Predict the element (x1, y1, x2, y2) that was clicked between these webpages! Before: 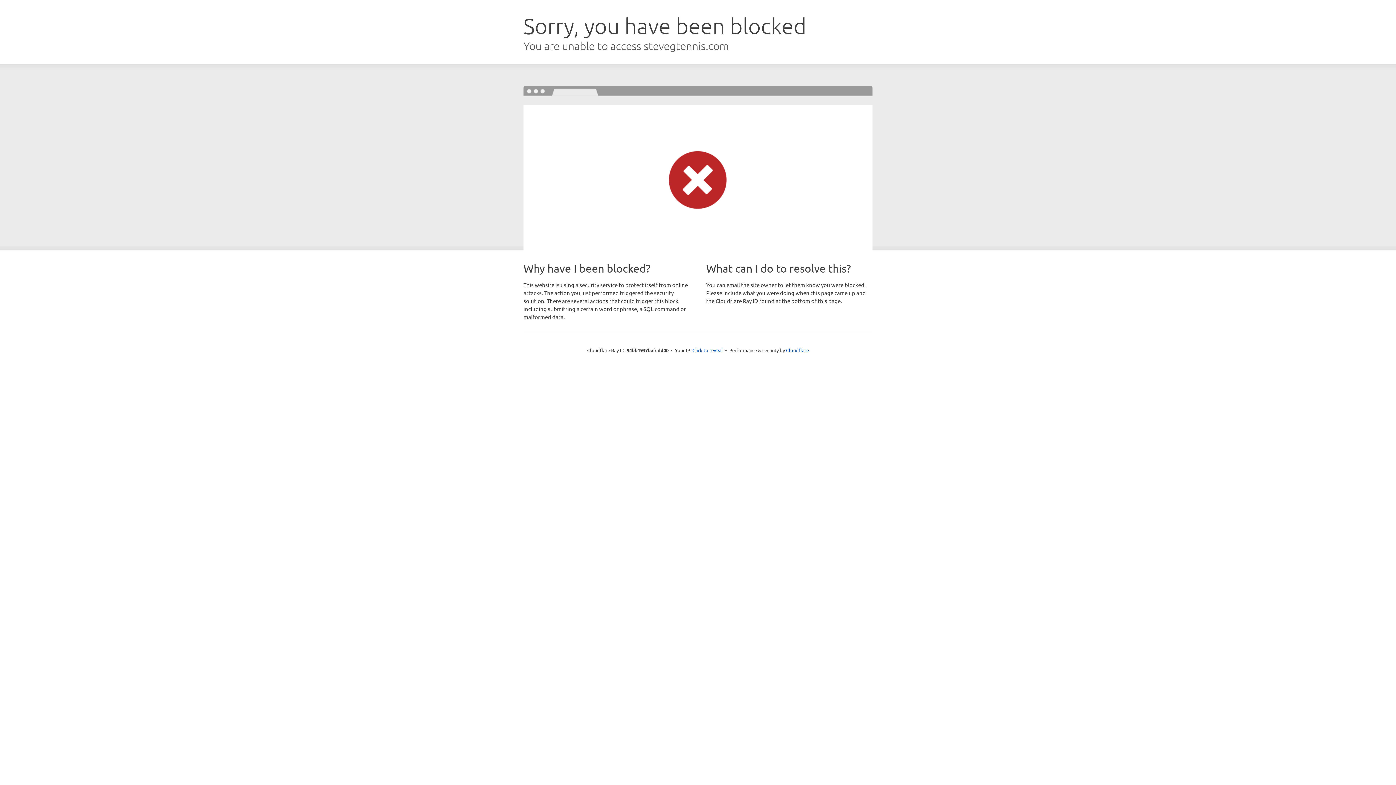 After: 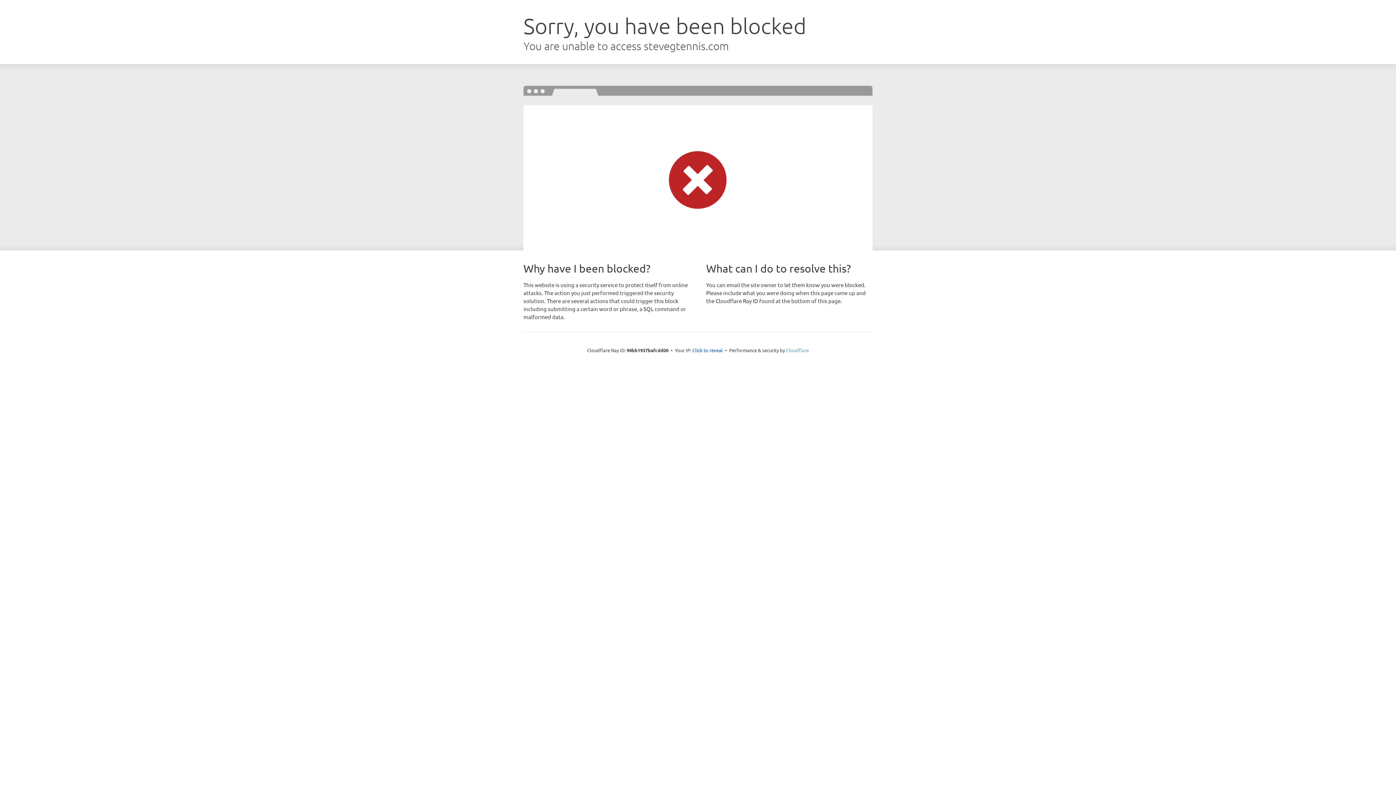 Action: label: Cloudflare bbox: (786, 347, 809, 353)